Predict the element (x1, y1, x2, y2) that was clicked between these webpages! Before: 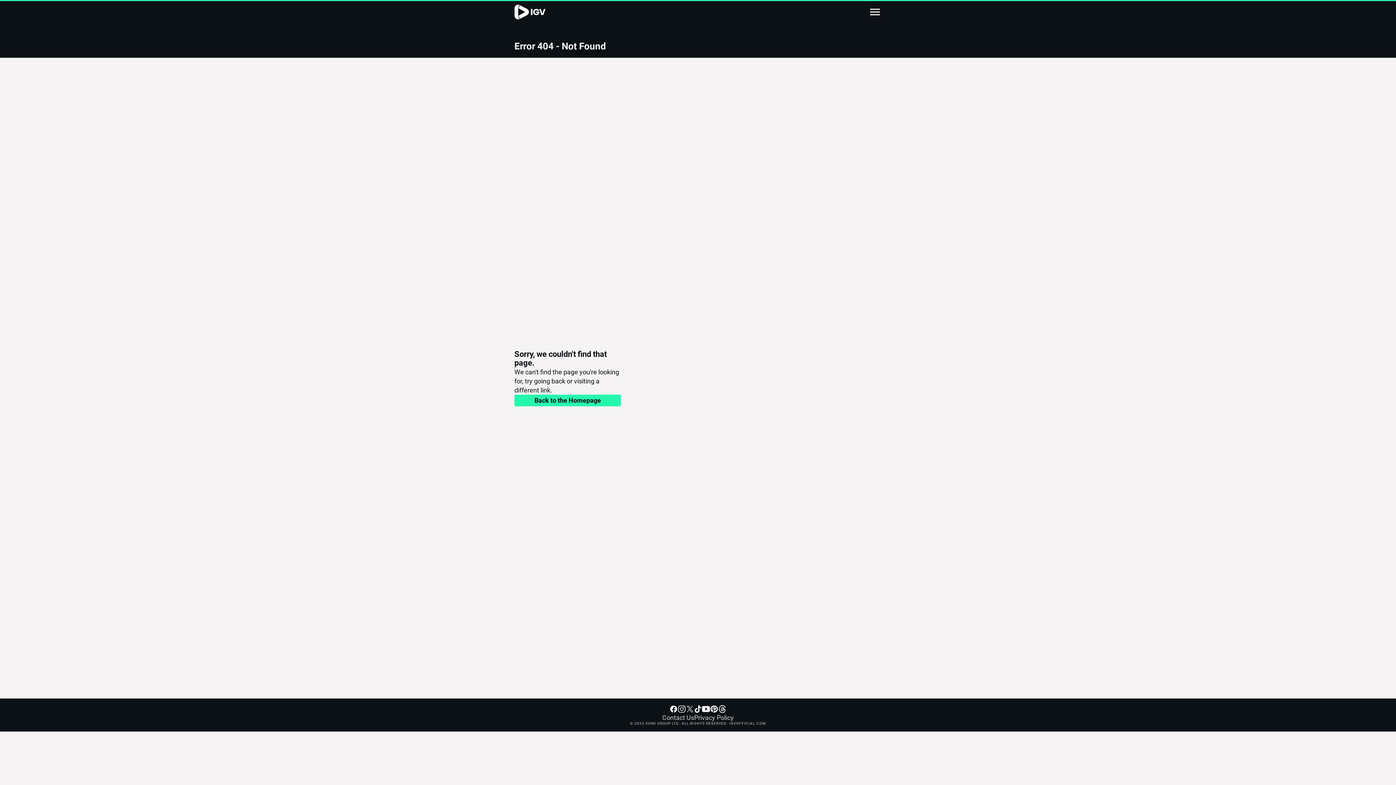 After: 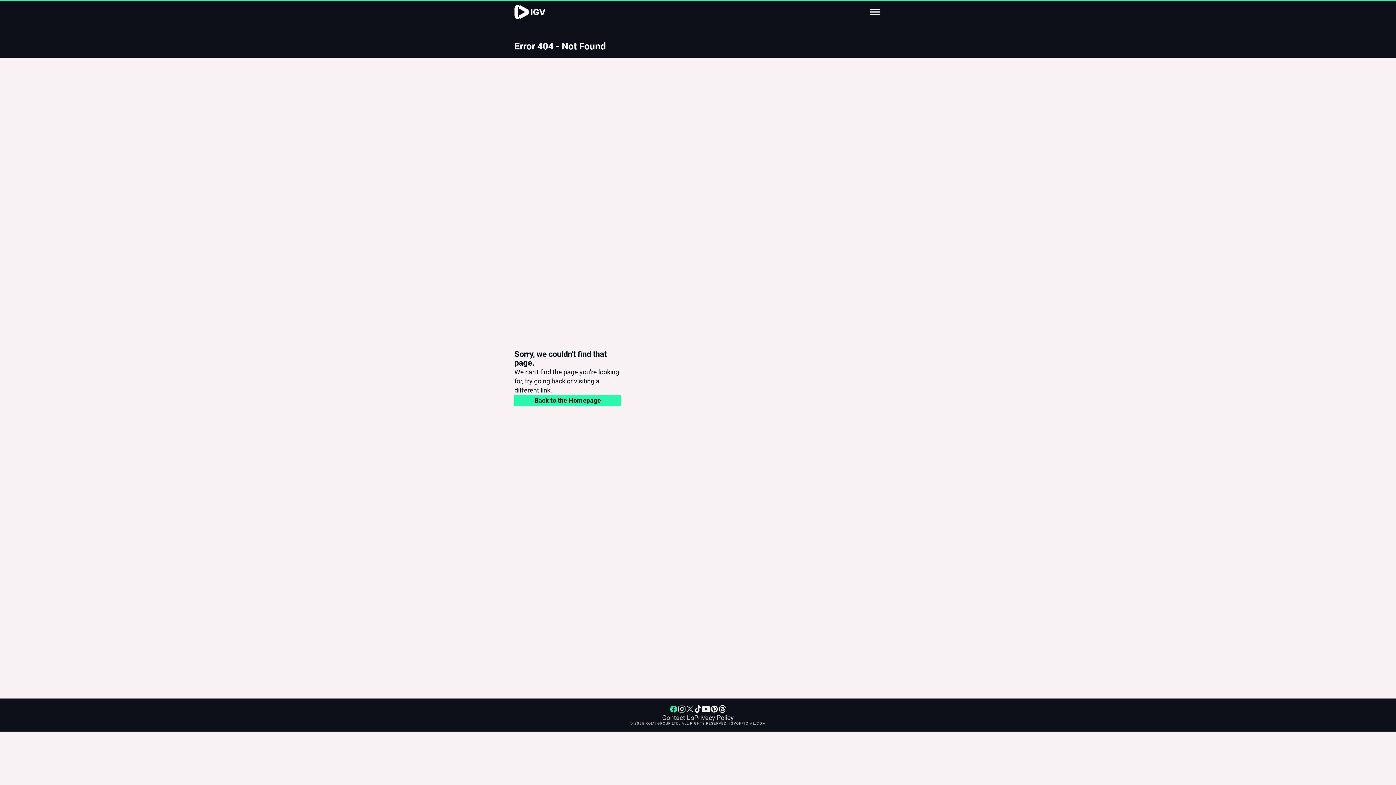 Action: bbox: (669, 693, 677, 701)